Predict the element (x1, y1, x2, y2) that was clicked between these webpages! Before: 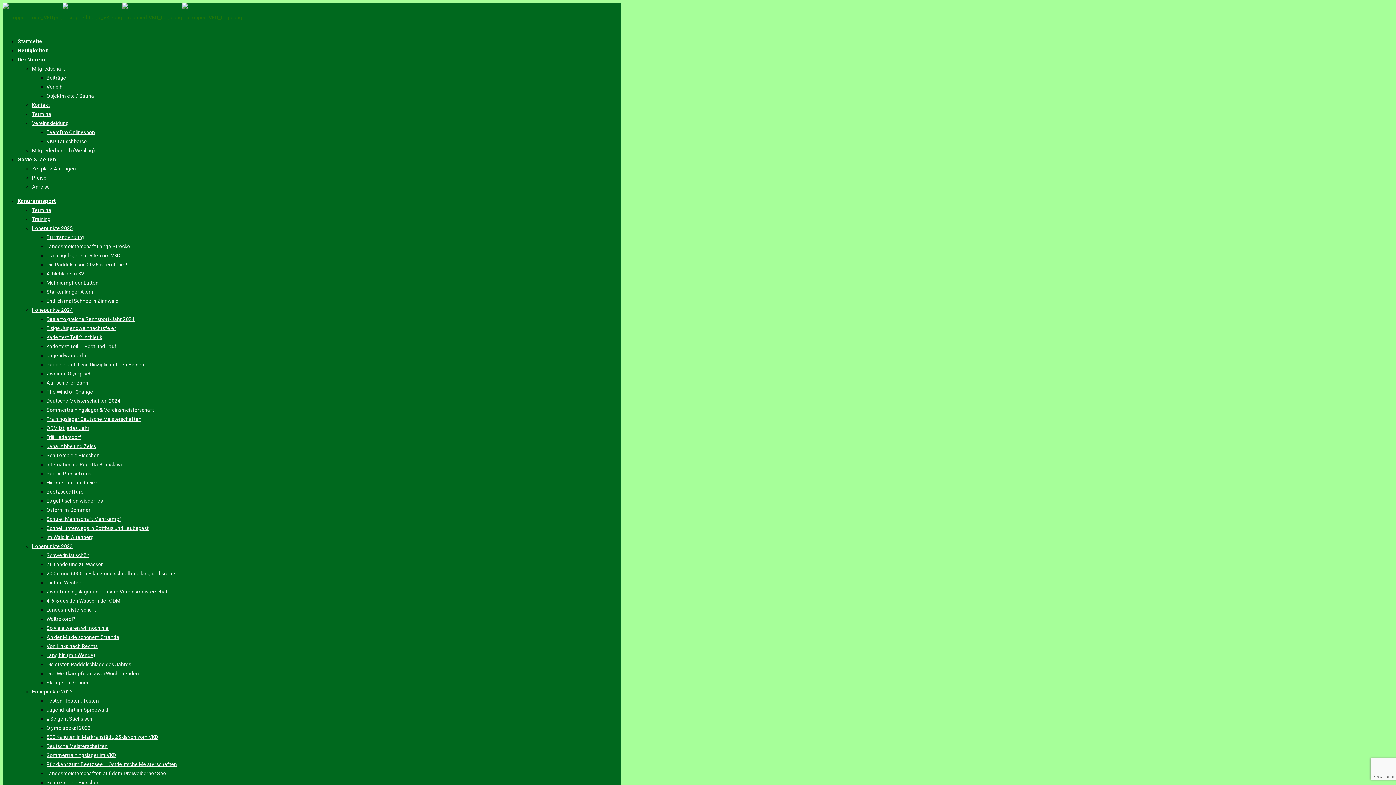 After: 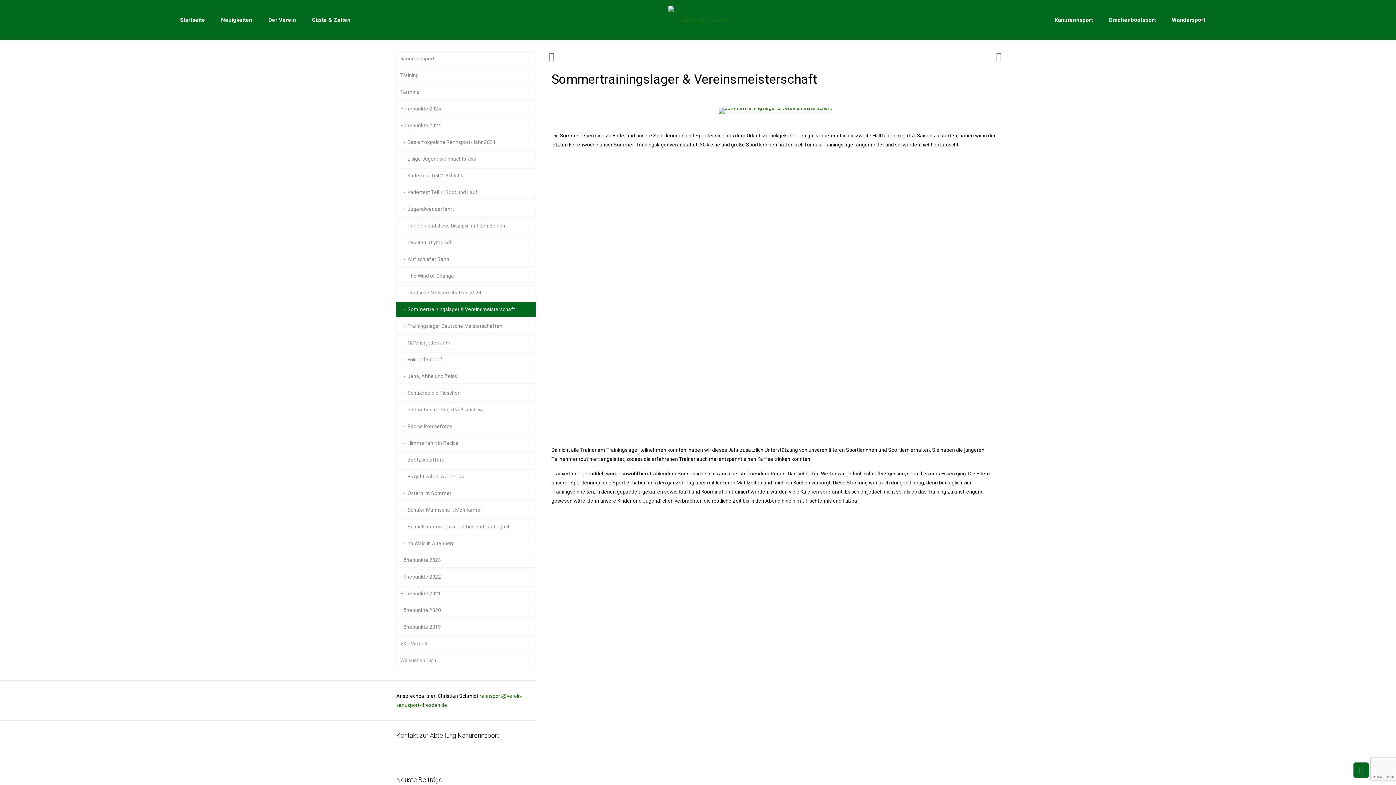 Action: label: Sommertrainingslager & Vereinsmeisterschaft bbox: (46, 407, 154, 413)